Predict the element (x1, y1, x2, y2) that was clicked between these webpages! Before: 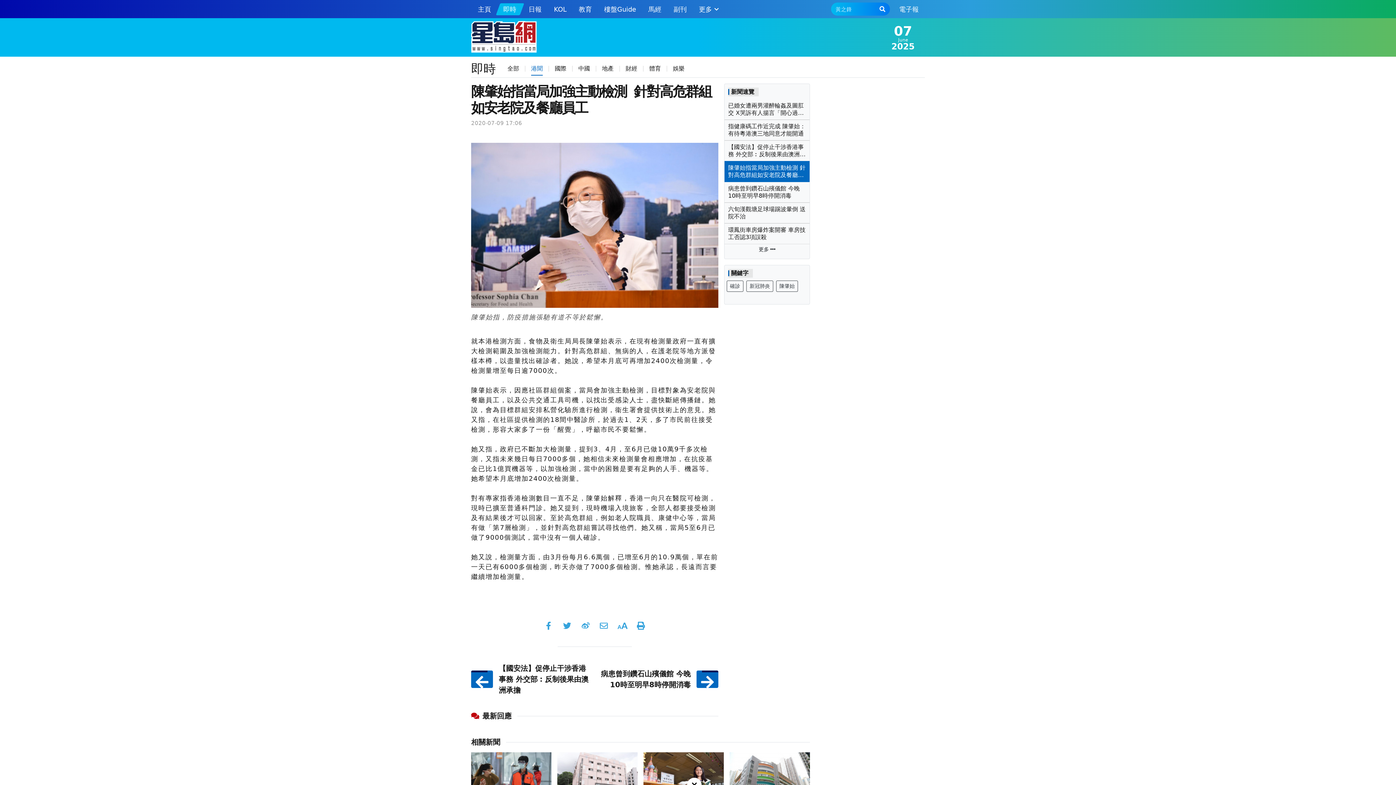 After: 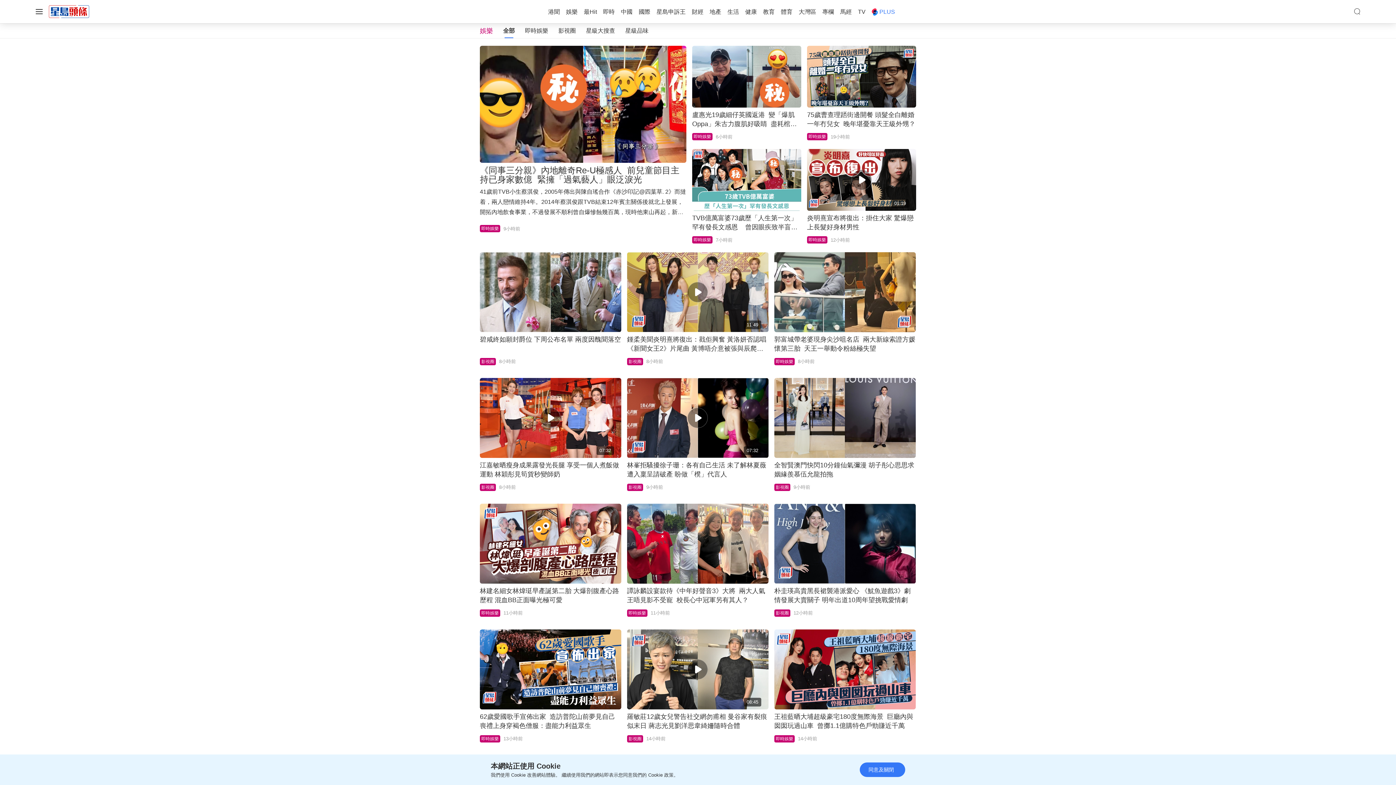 Action: label: 娛樂 bbox: (667, 59, 690, 77)